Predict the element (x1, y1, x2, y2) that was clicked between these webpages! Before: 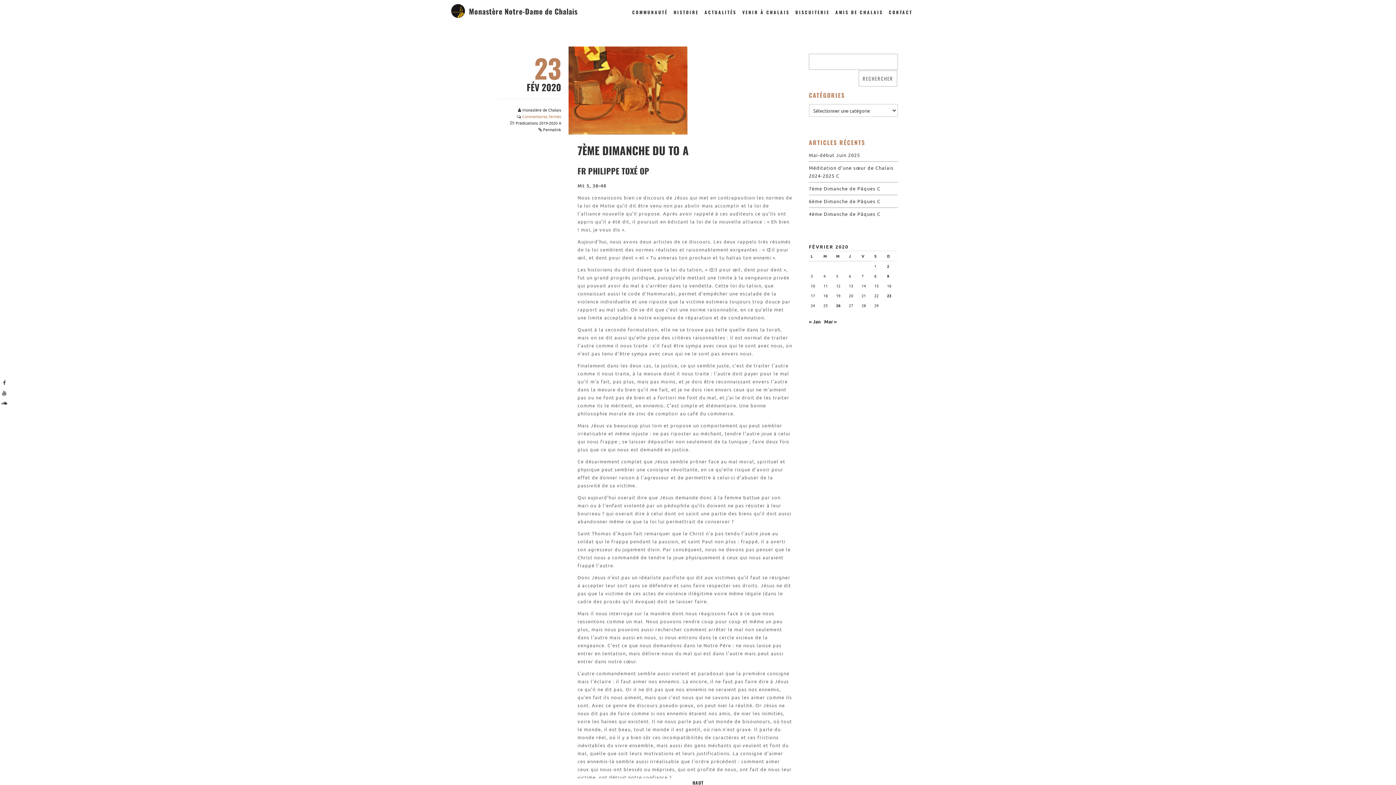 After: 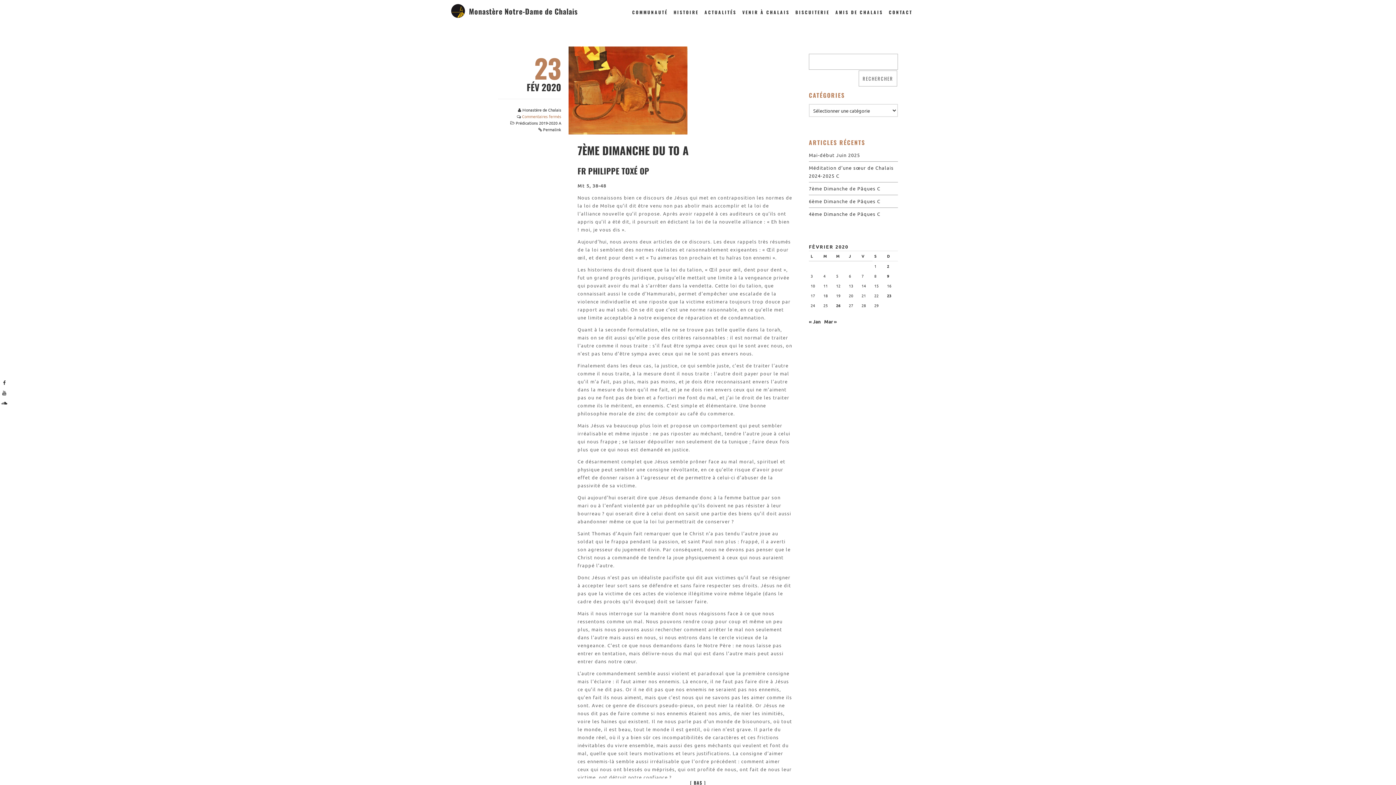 Action: label: HAUT bbox: (692, 780, 703, 786)